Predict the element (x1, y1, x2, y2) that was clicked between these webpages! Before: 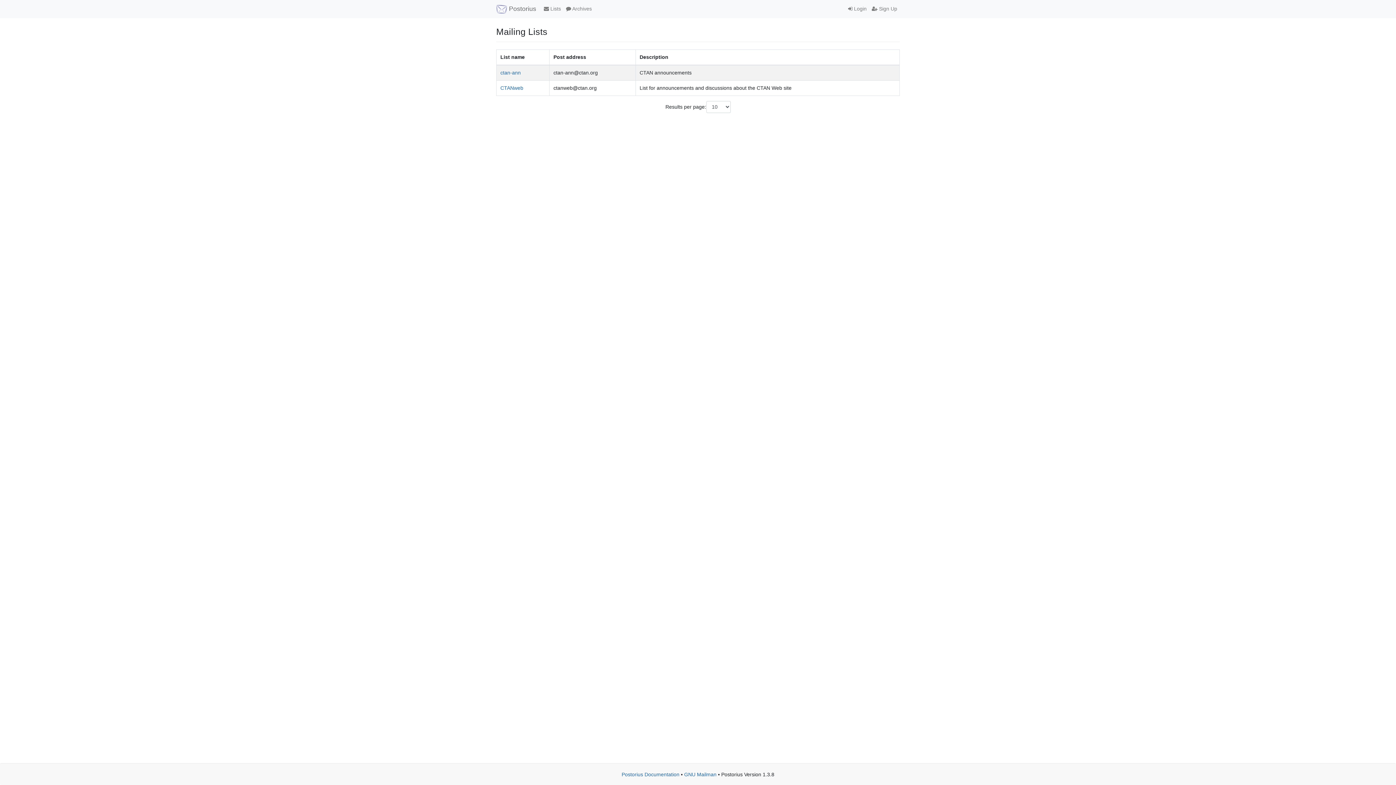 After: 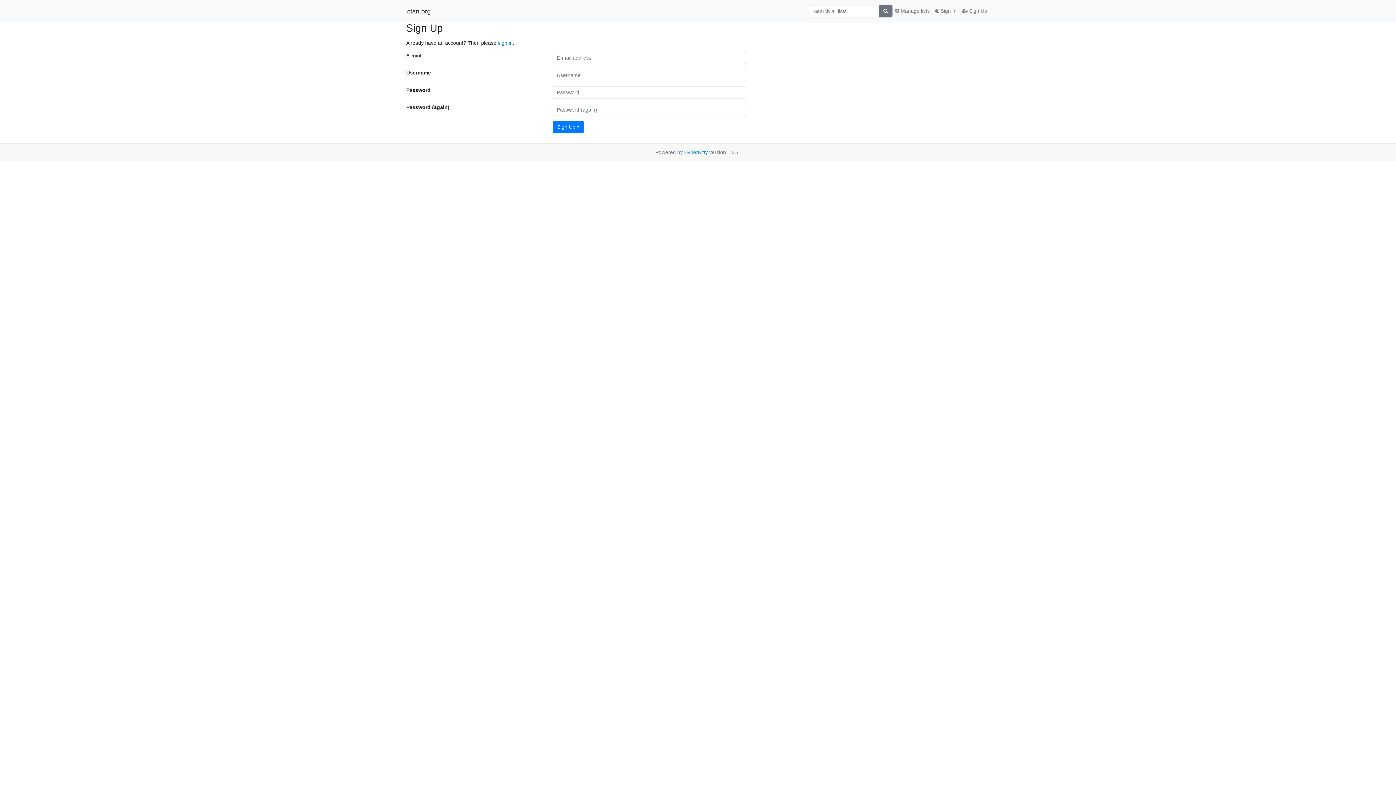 Action: label:  Sign Up bbox: (869, 2, 900, 15)